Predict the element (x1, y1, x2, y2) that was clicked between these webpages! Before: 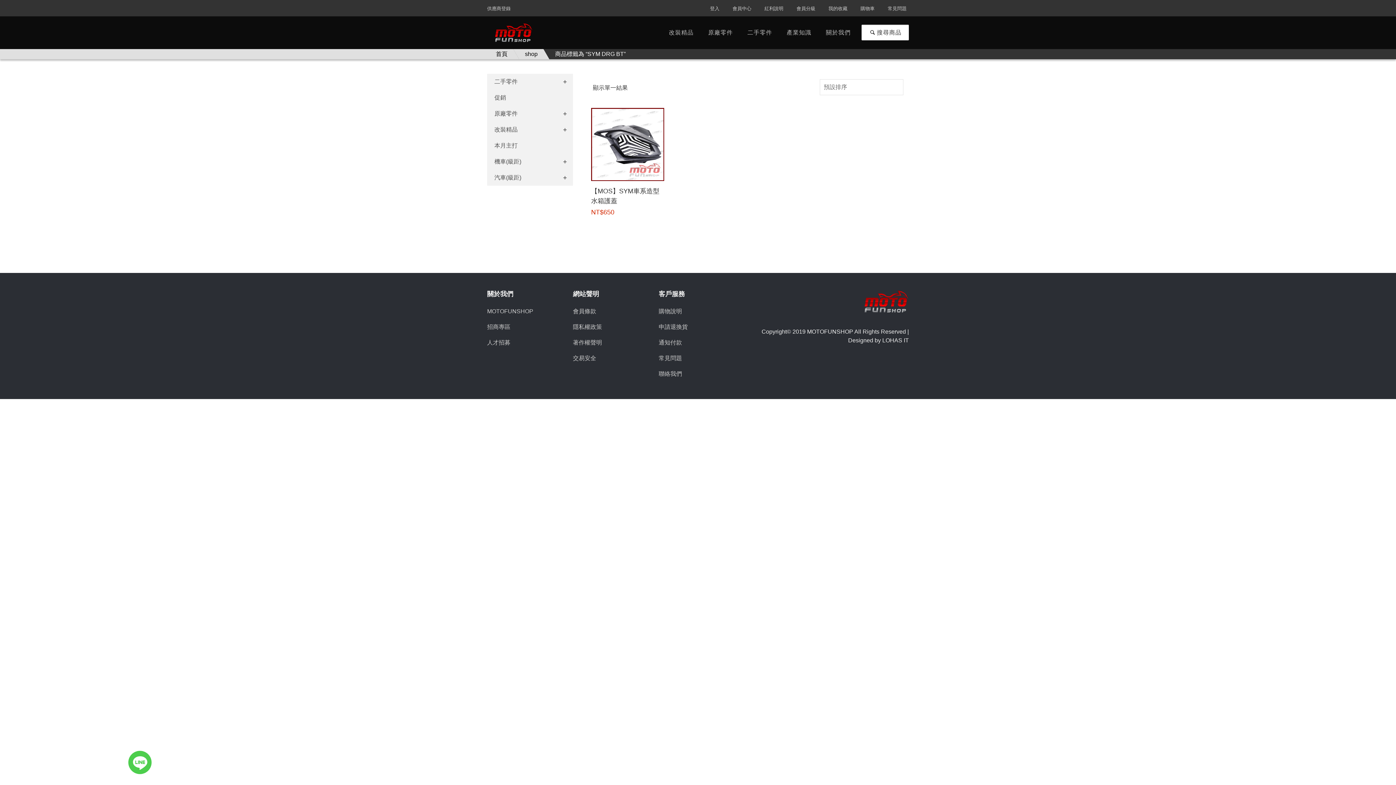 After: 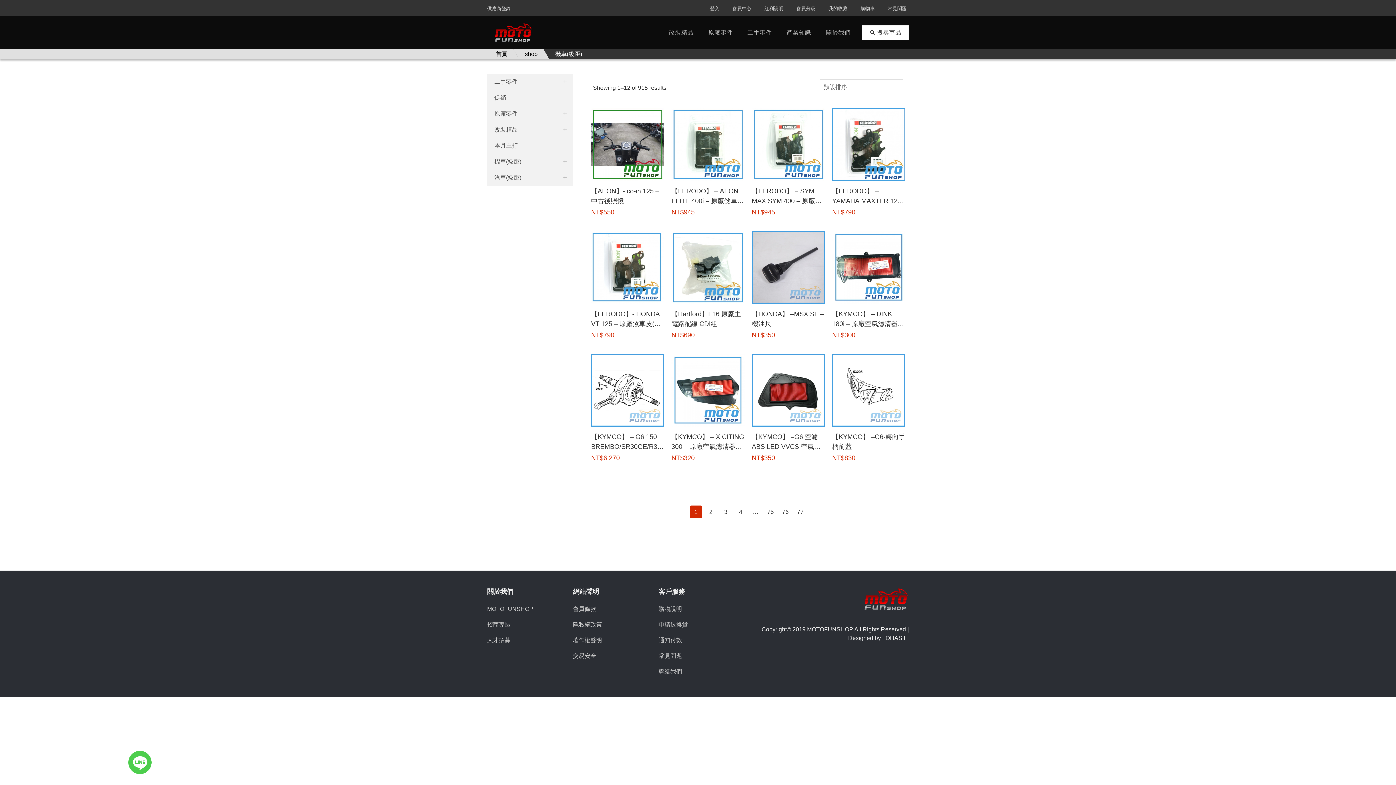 Action: bbox: (487, 153, 573, 169) label: 機車(級距)